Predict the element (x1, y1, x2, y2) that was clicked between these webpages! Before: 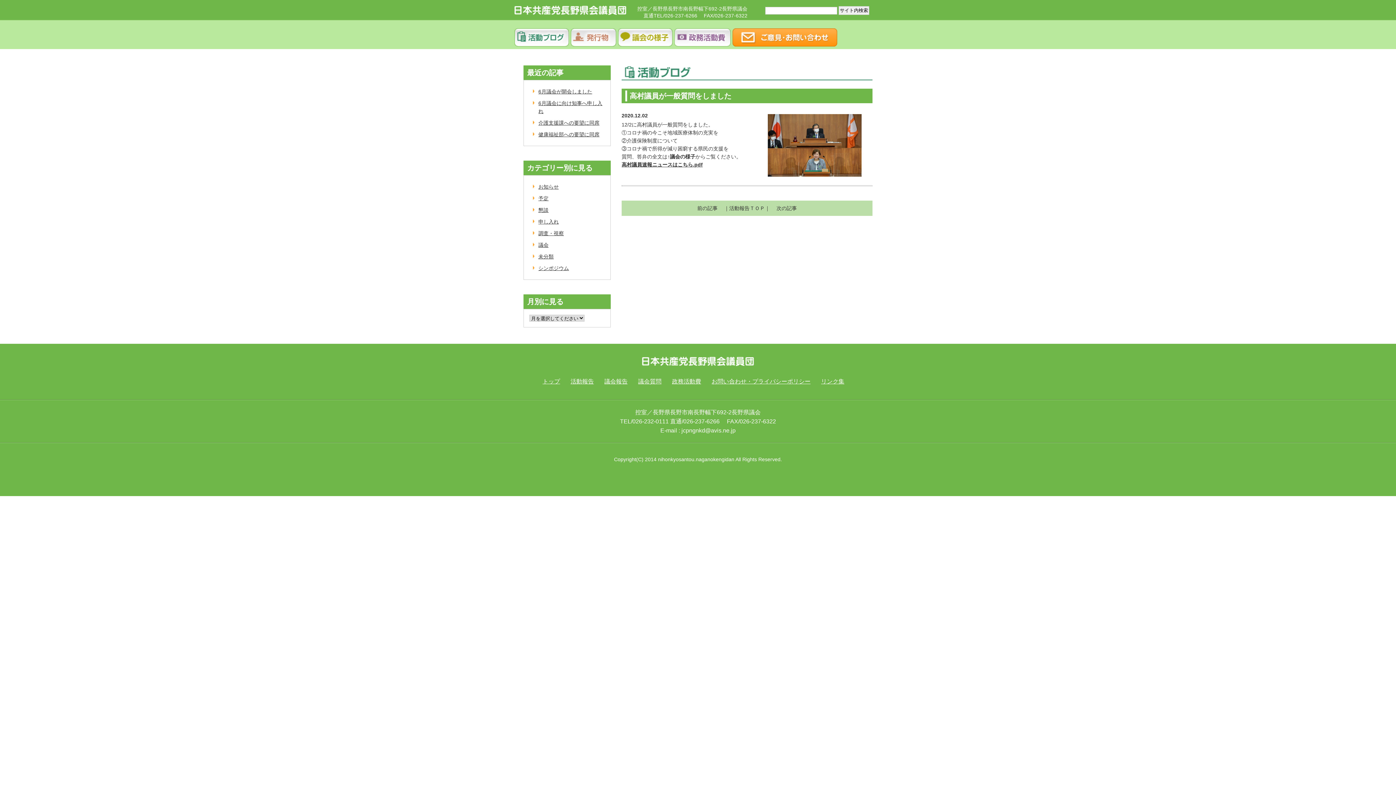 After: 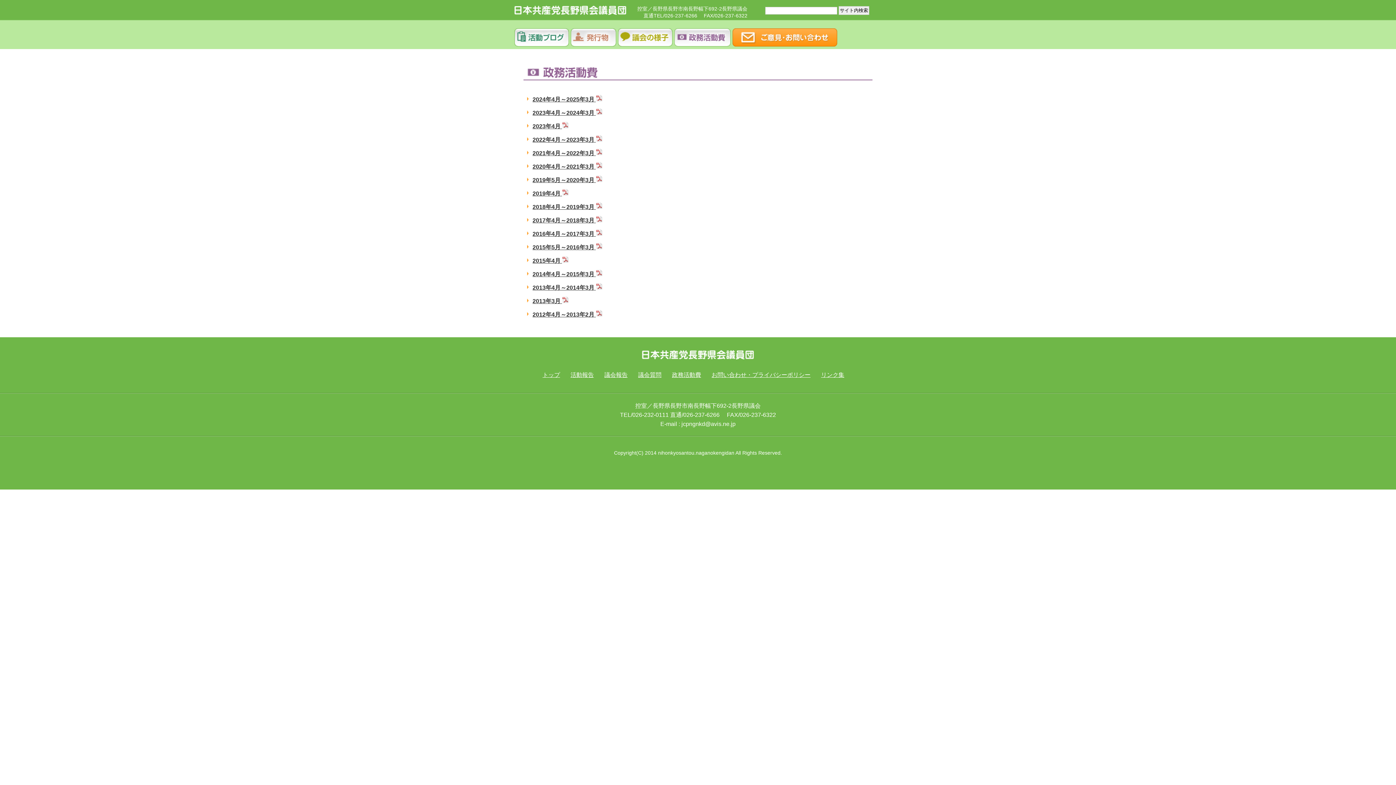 Action: label: 政務活動費 bbox: (672, 378, 701, 384)